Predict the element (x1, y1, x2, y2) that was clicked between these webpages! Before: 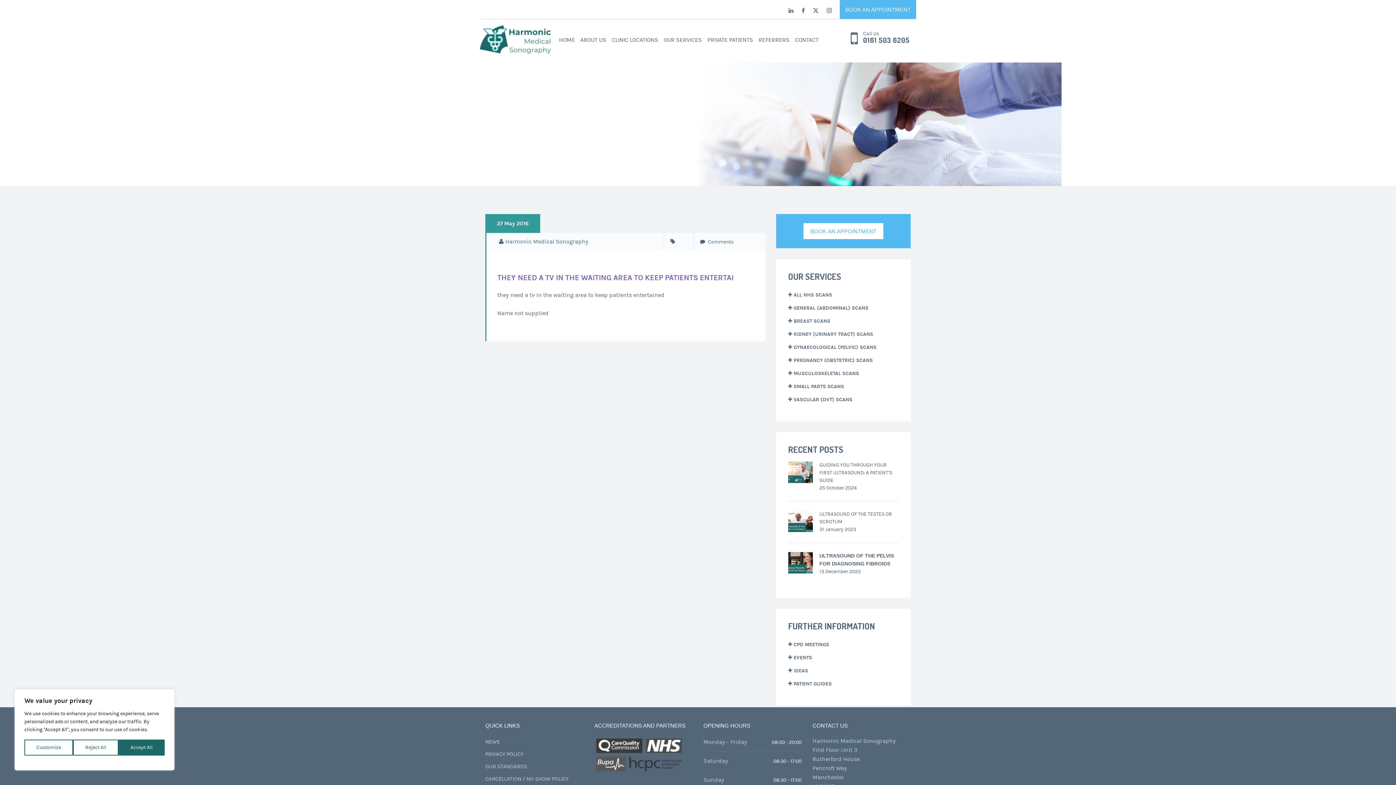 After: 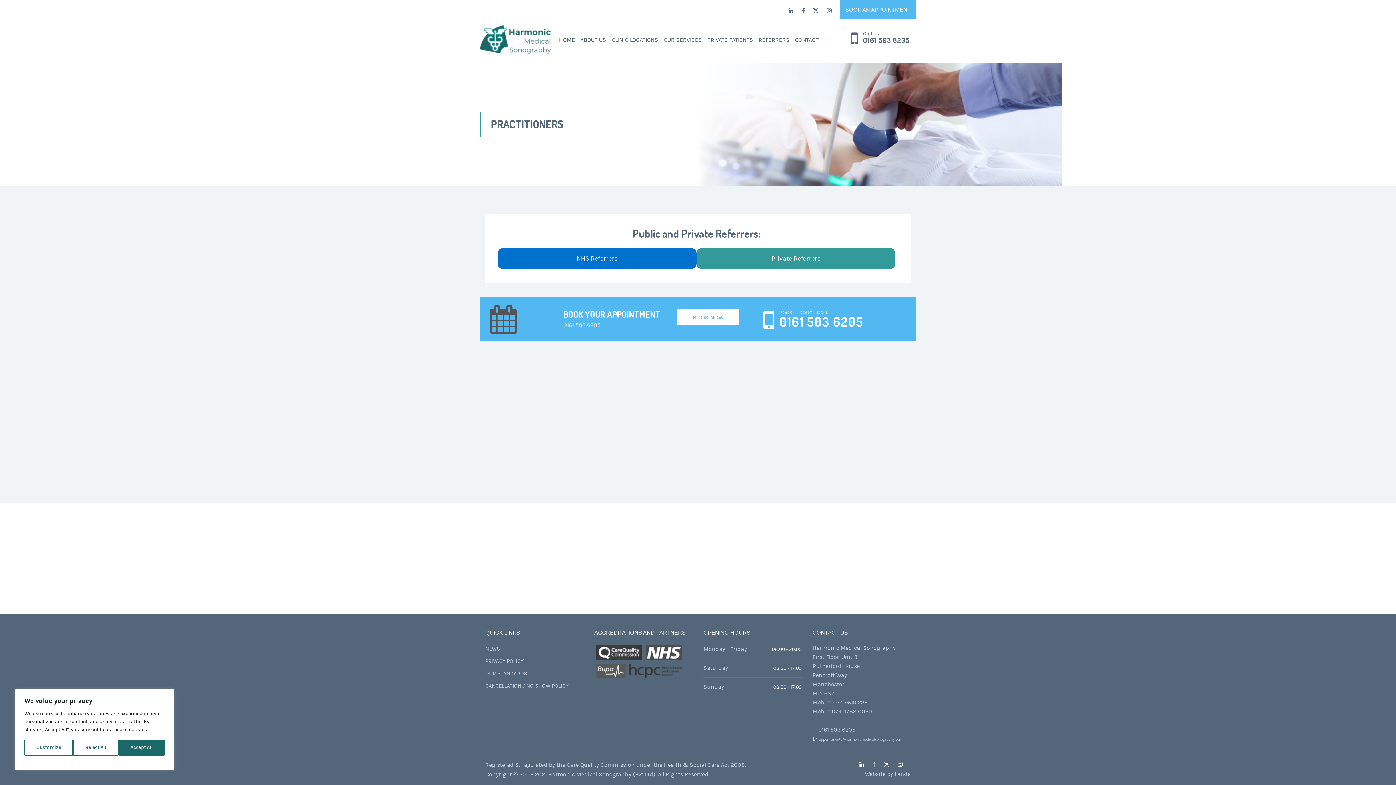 Action: label: REFERRERS bbox: (758, 36, 789, 43)